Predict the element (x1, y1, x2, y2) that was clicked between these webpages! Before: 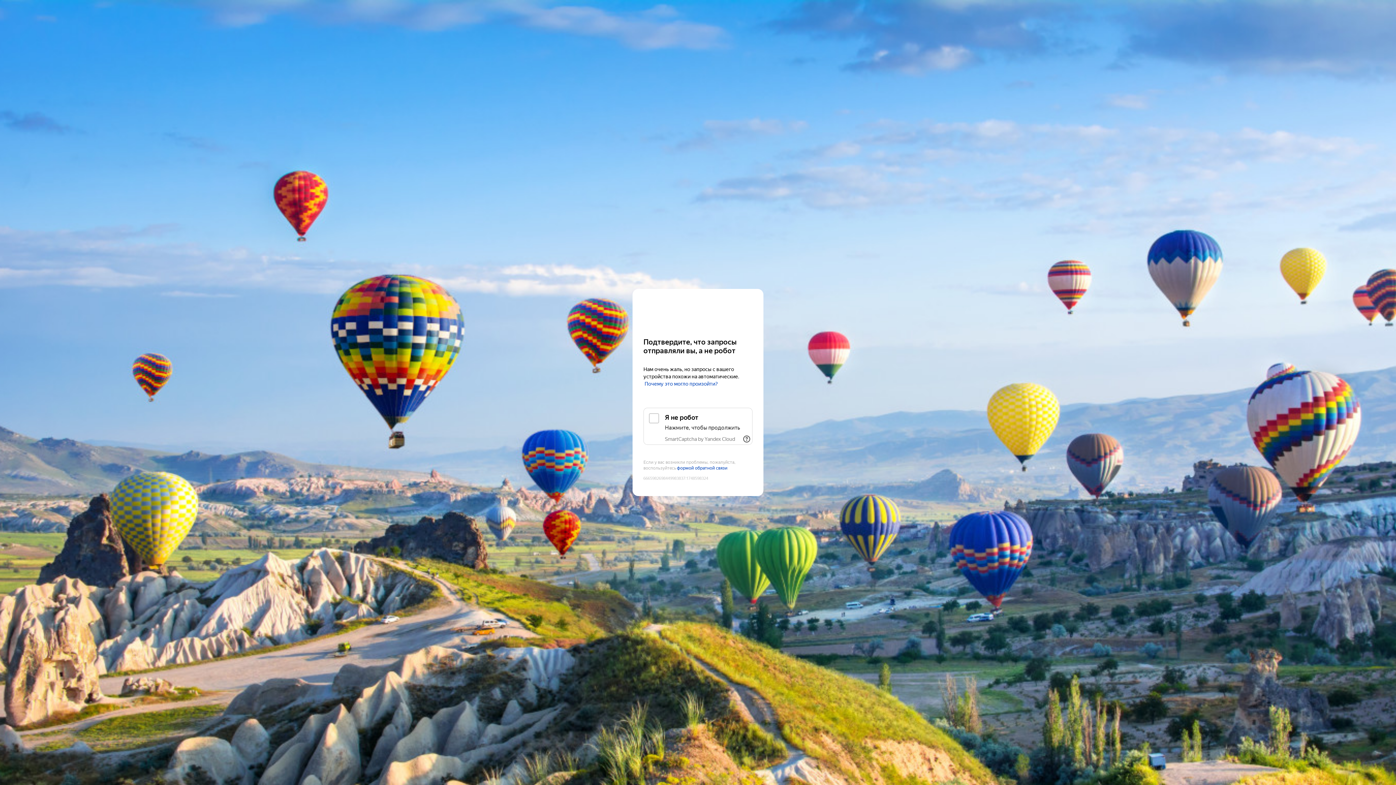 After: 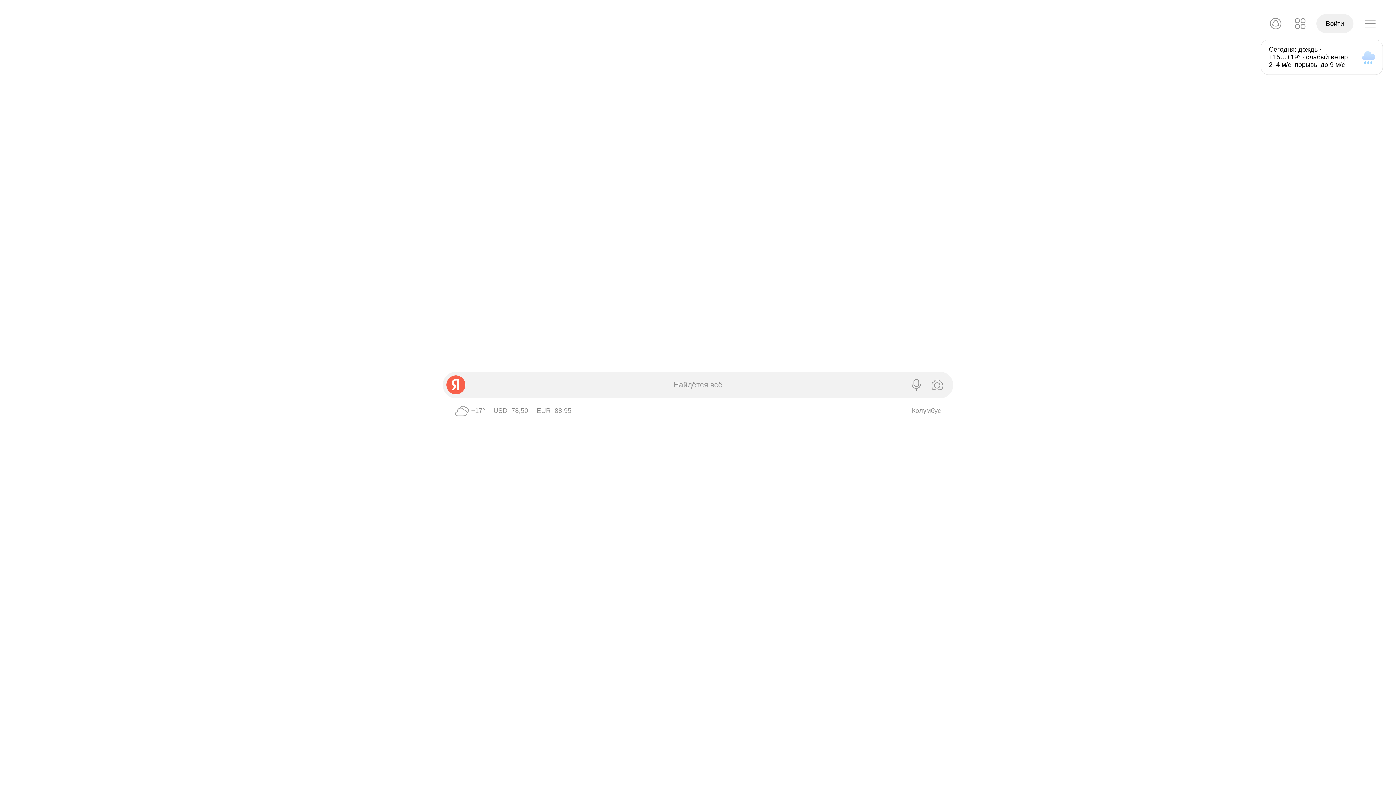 Action: bbox: (643, 303, 752, 316) label: Yandex